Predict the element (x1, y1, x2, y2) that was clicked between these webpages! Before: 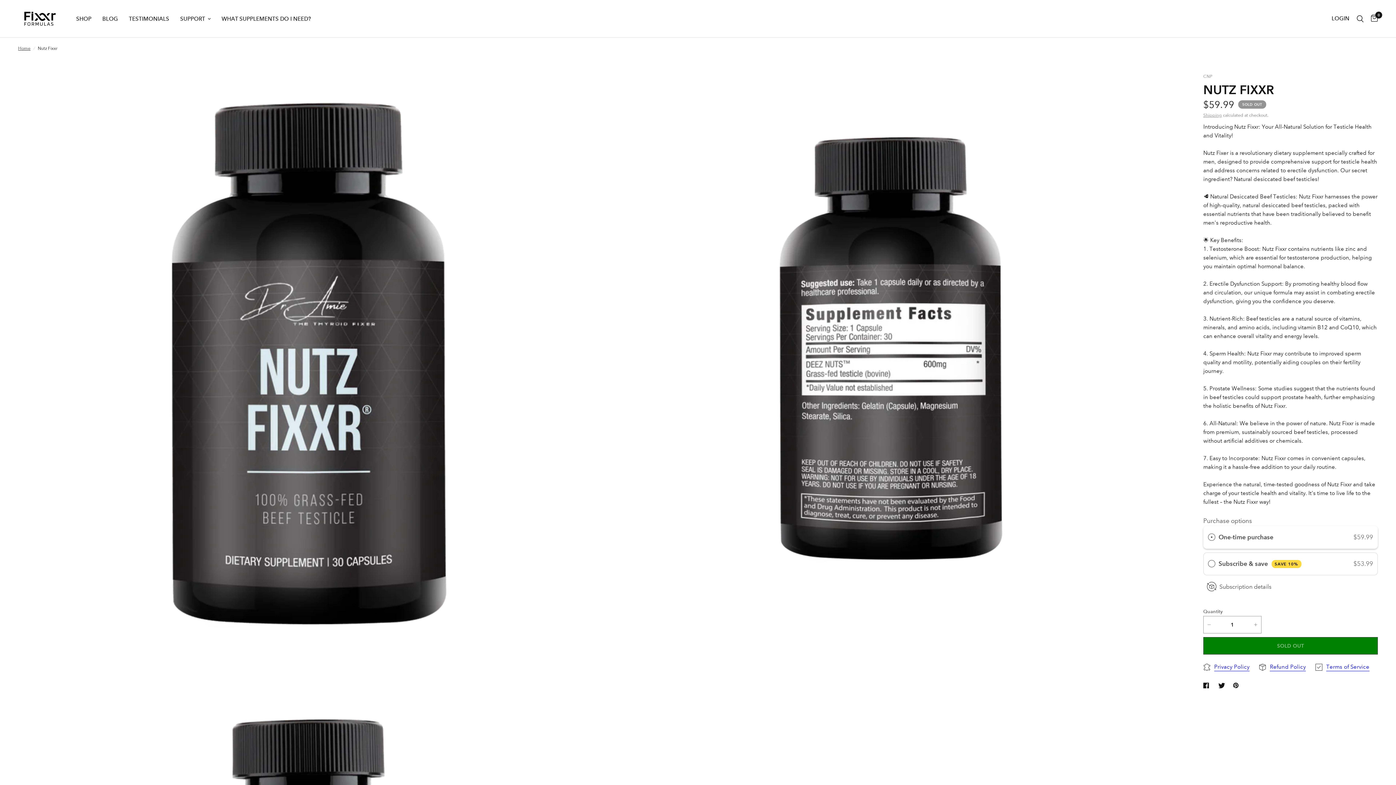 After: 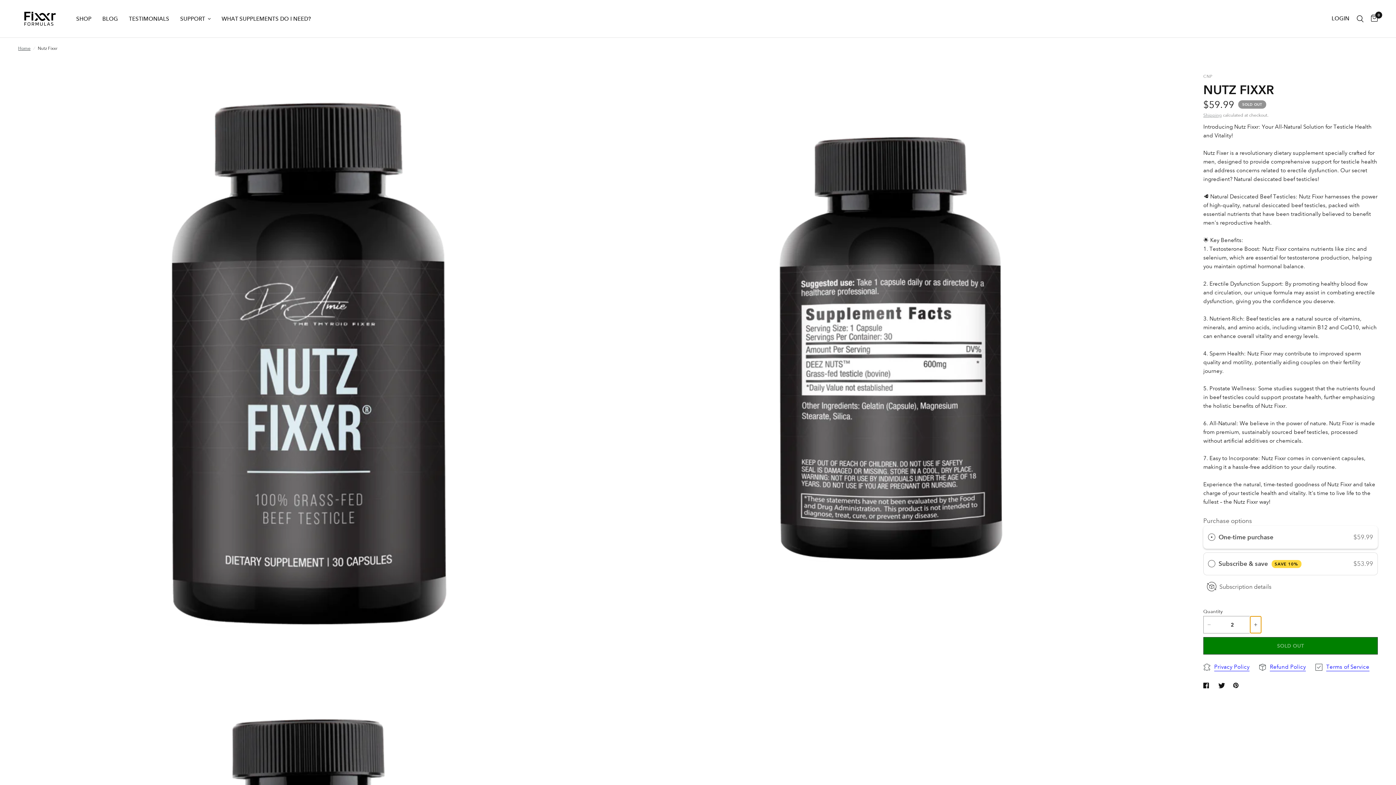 Action: bbox: (1250, 616, 1261, 633) label: Increase quantity for Nutz Fixxr